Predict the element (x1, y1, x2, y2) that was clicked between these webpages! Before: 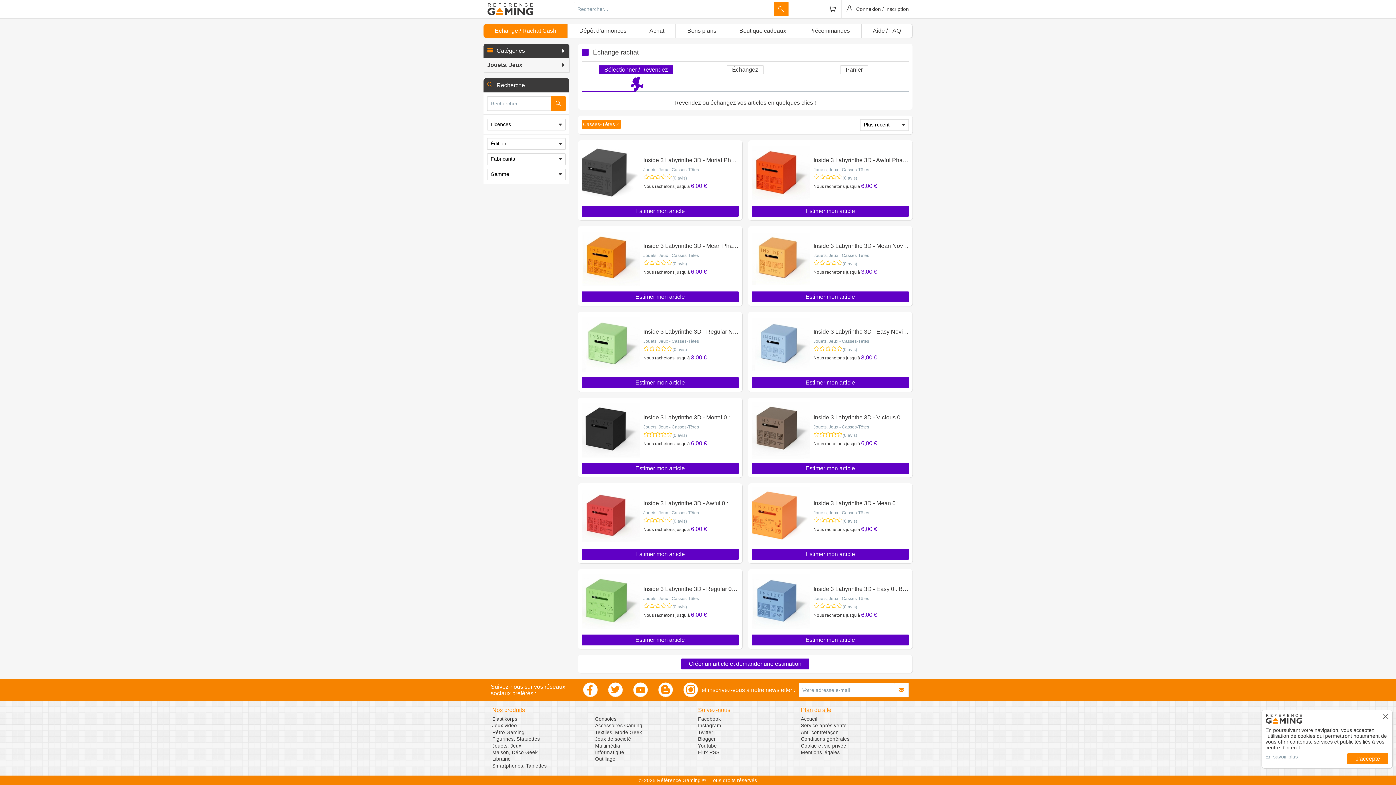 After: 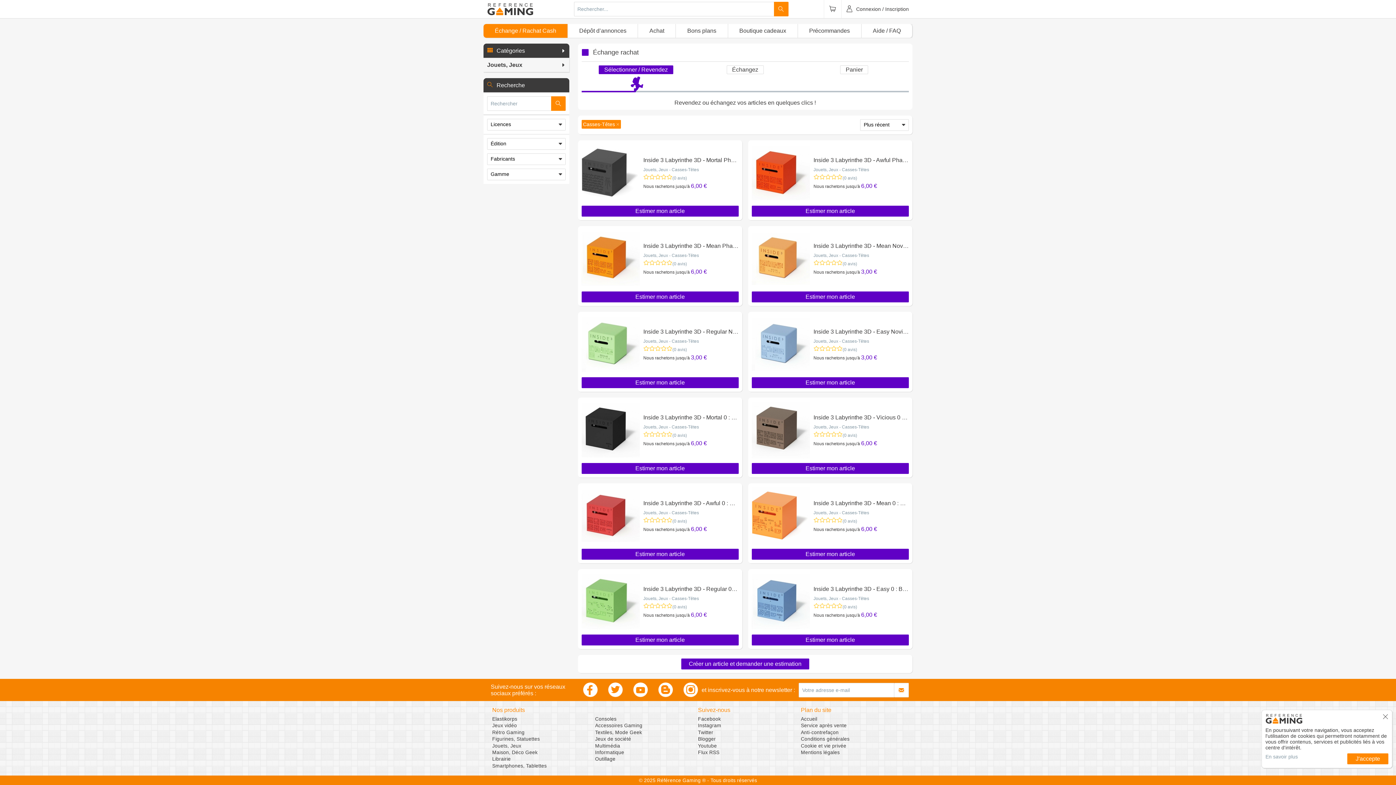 Action: bbox: (813, 167, 909, 172) label: Jouets, Jeux - Casses-Têtes